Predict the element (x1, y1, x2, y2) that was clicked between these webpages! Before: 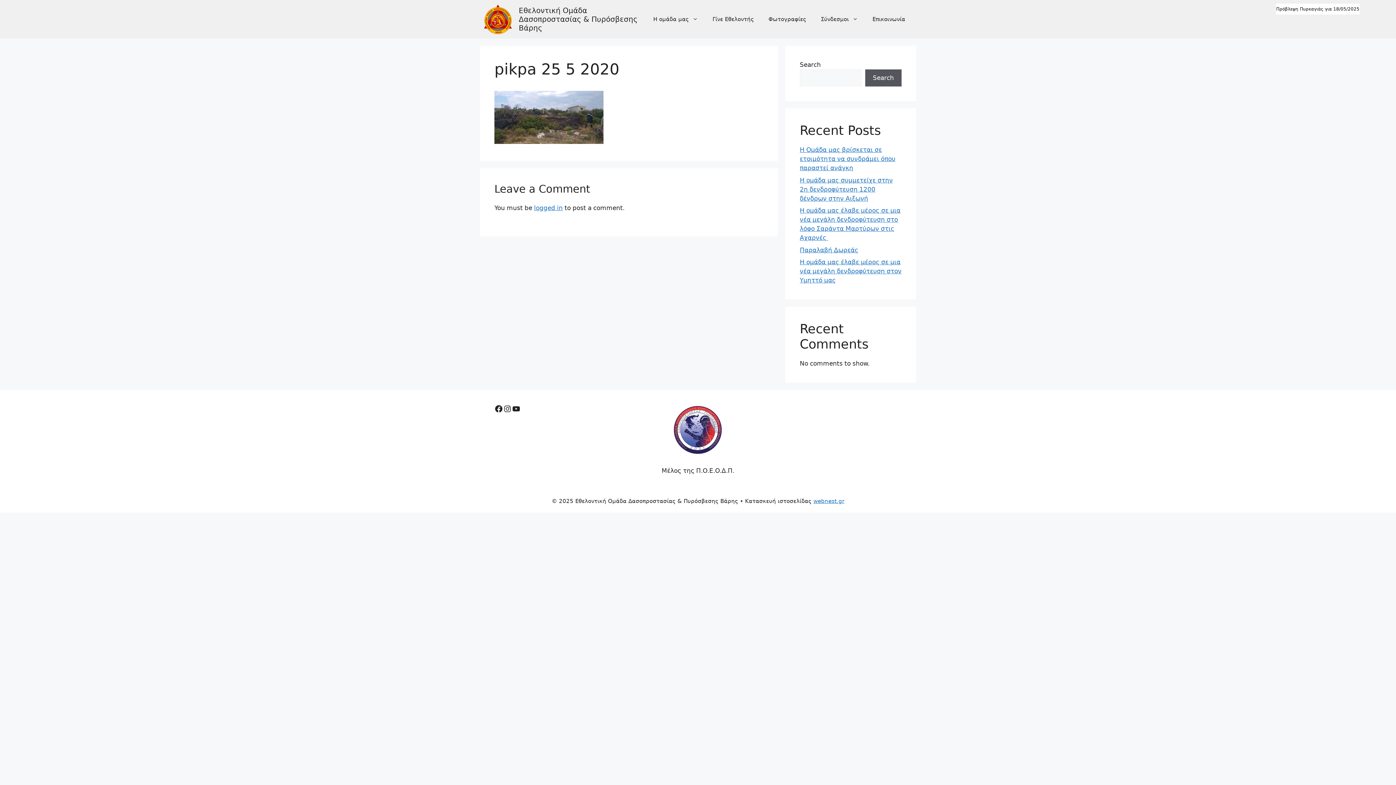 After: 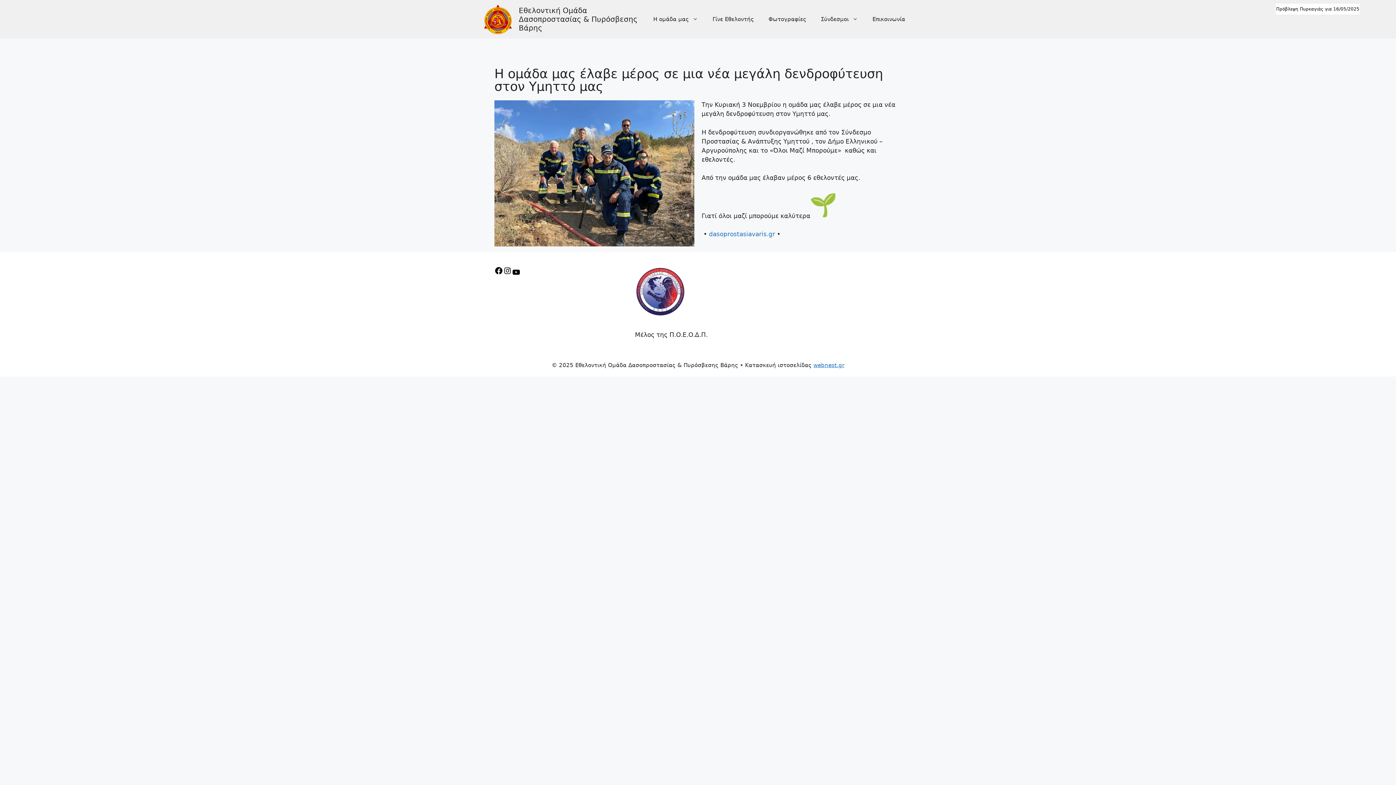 Action: label: H ομάδα μας έλαβε μέρος σε μια νέα μεγάλη δενδροφύτευση στον Υμηττό μας bbox: (800, 258, 901, 284)